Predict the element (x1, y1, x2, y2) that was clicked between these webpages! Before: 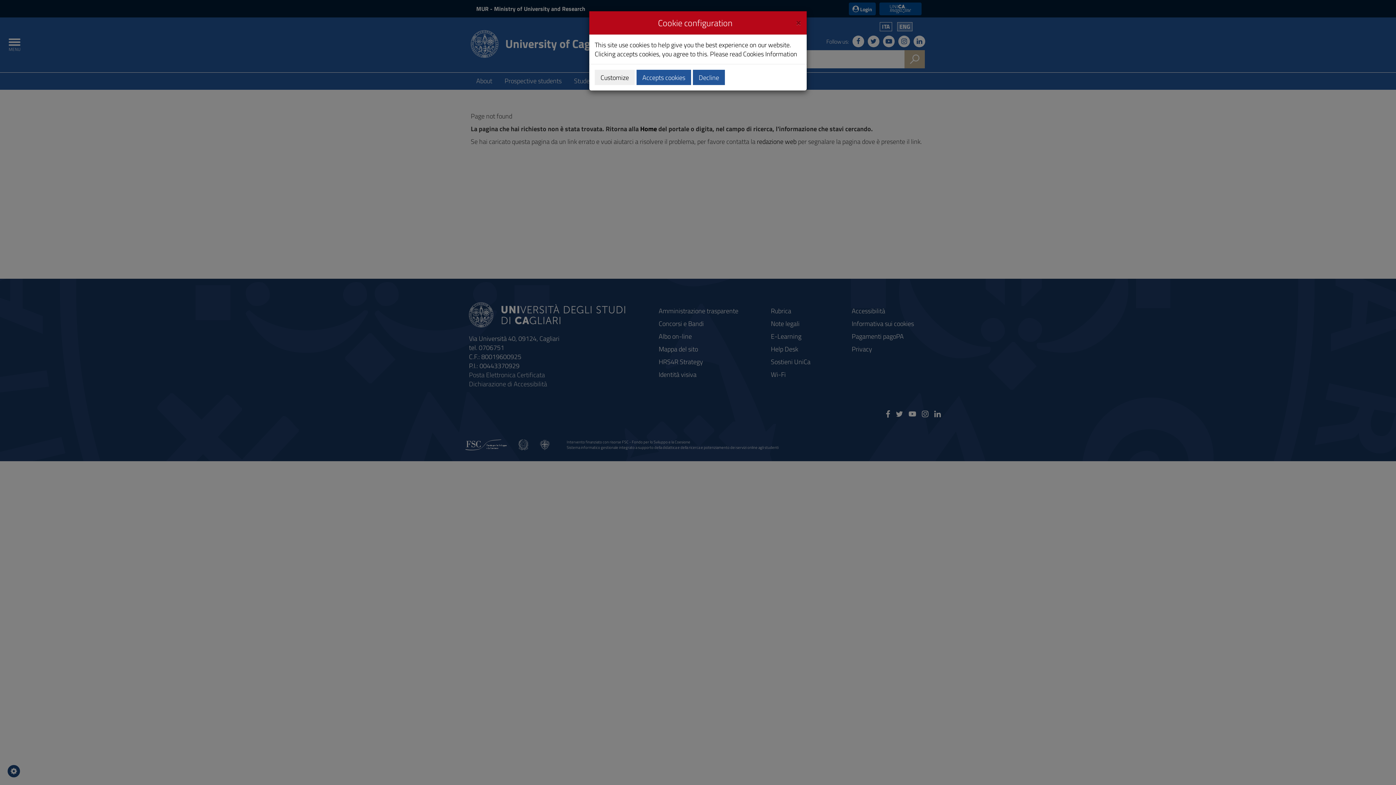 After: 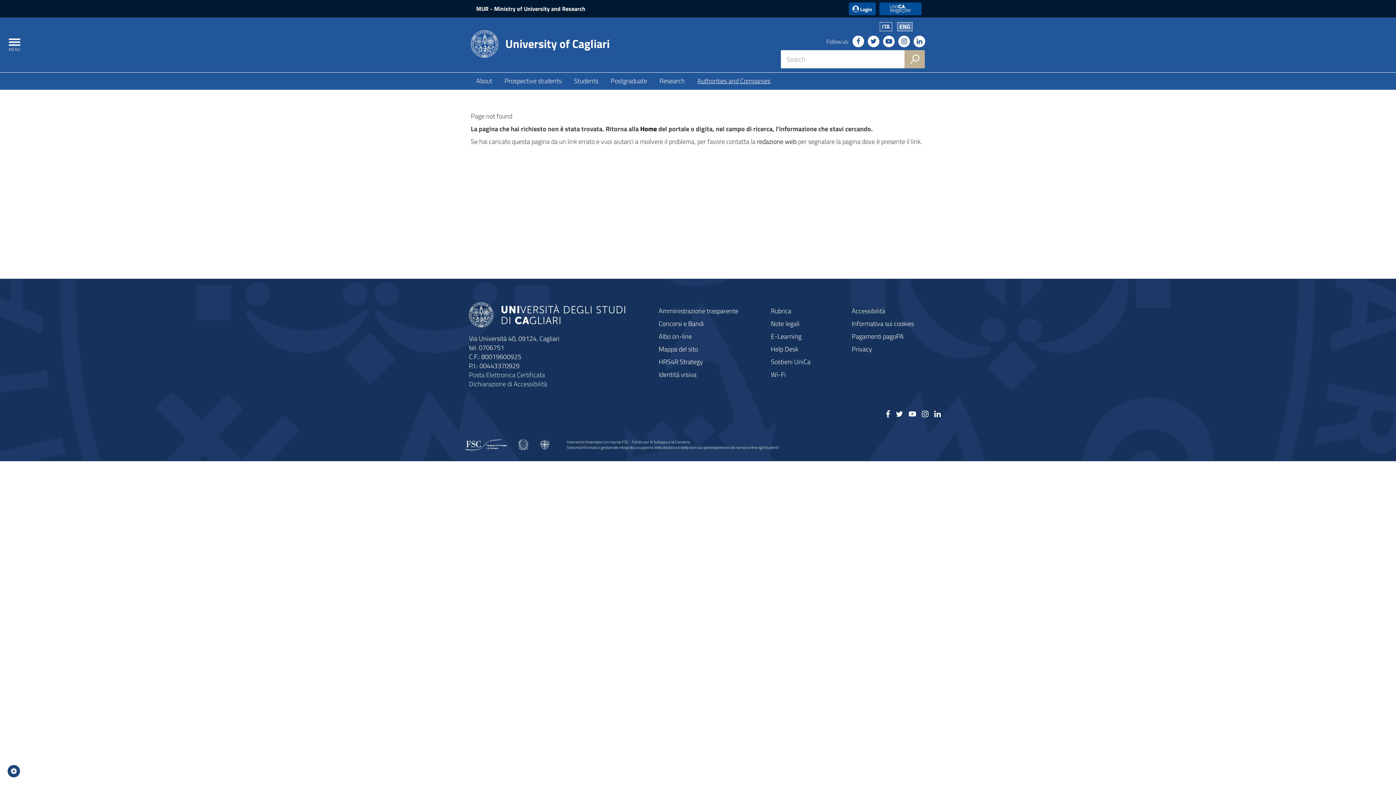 Action: label: Decline bbox: (693, 69, 725, 85)